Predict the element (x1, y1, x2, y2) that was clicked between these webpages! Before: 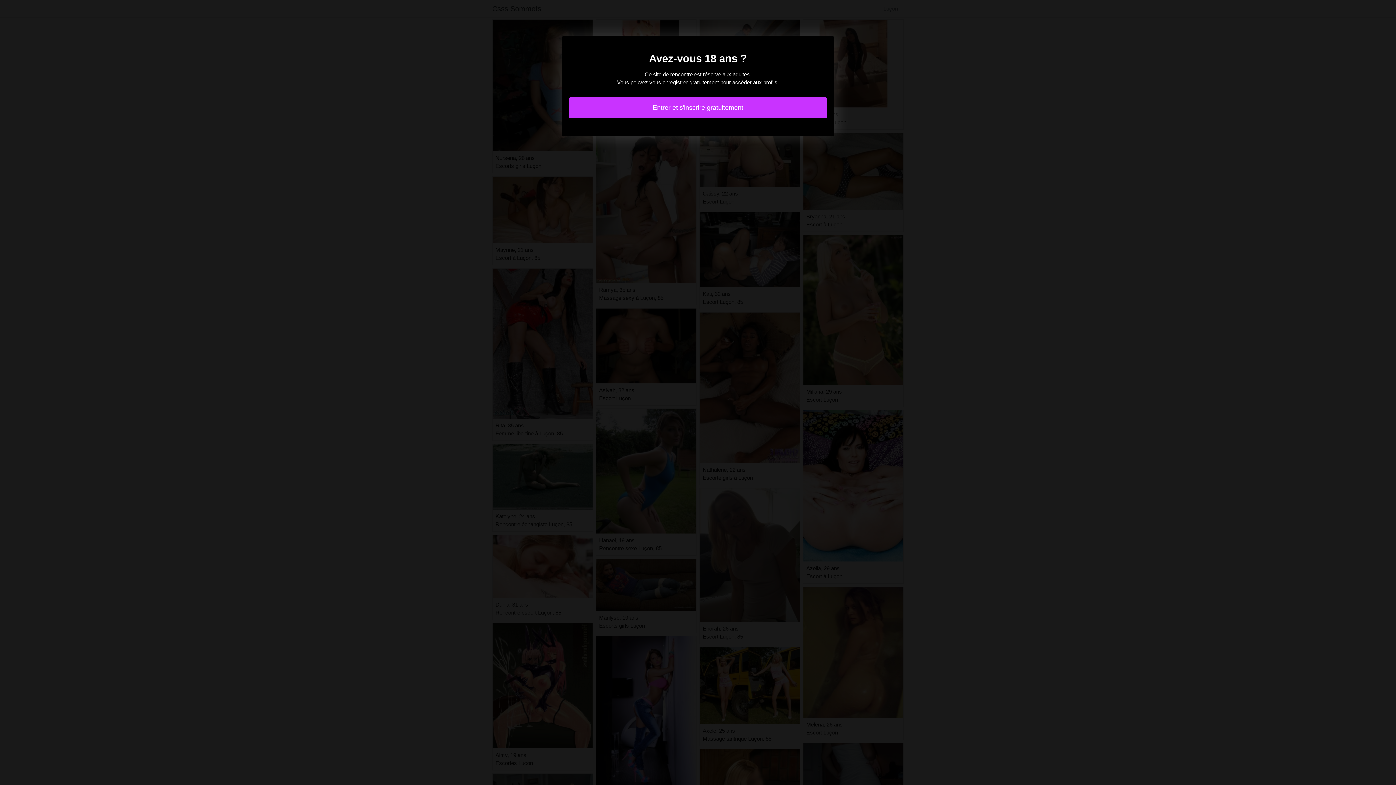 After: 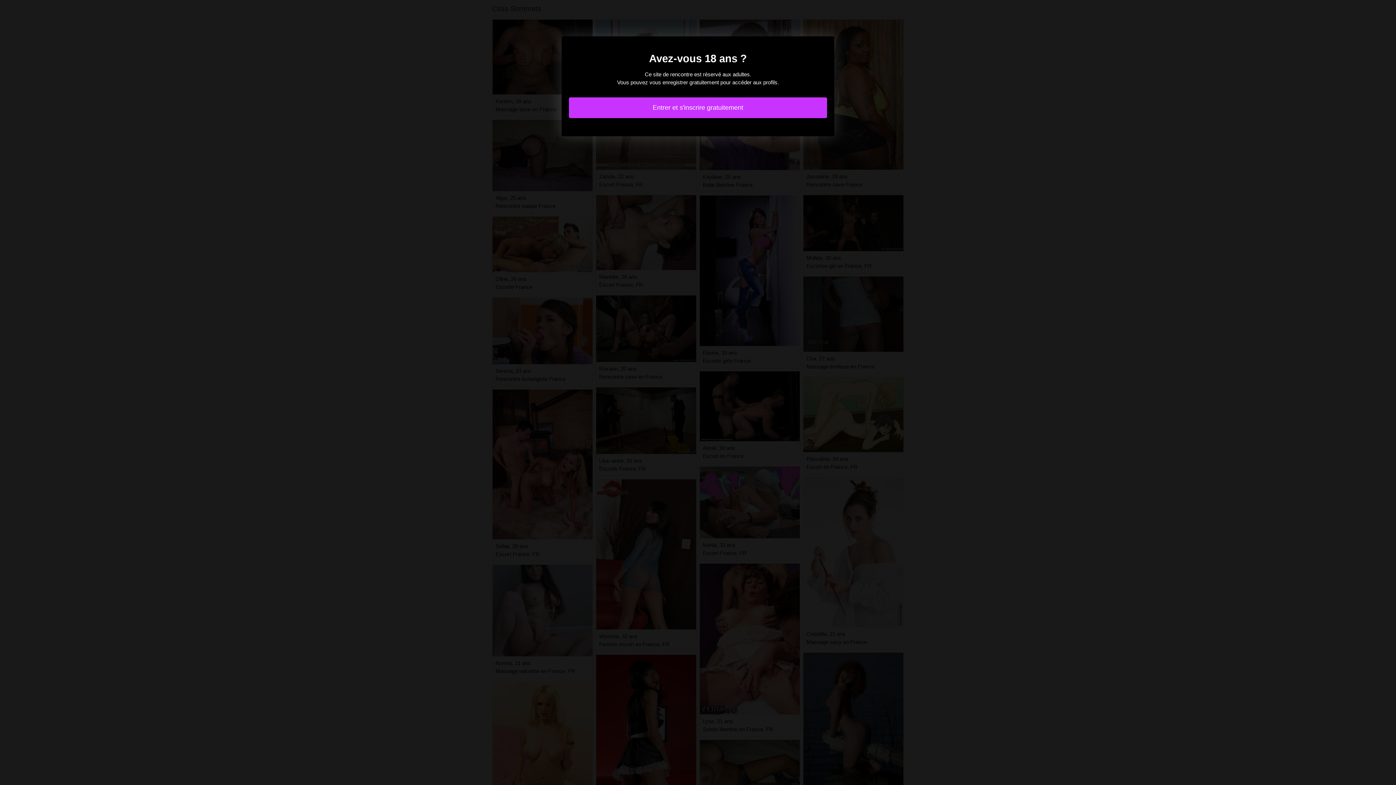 Action: label: Entrer et s'inscrire gratuitement bbox: (569, 97, 827, 118)